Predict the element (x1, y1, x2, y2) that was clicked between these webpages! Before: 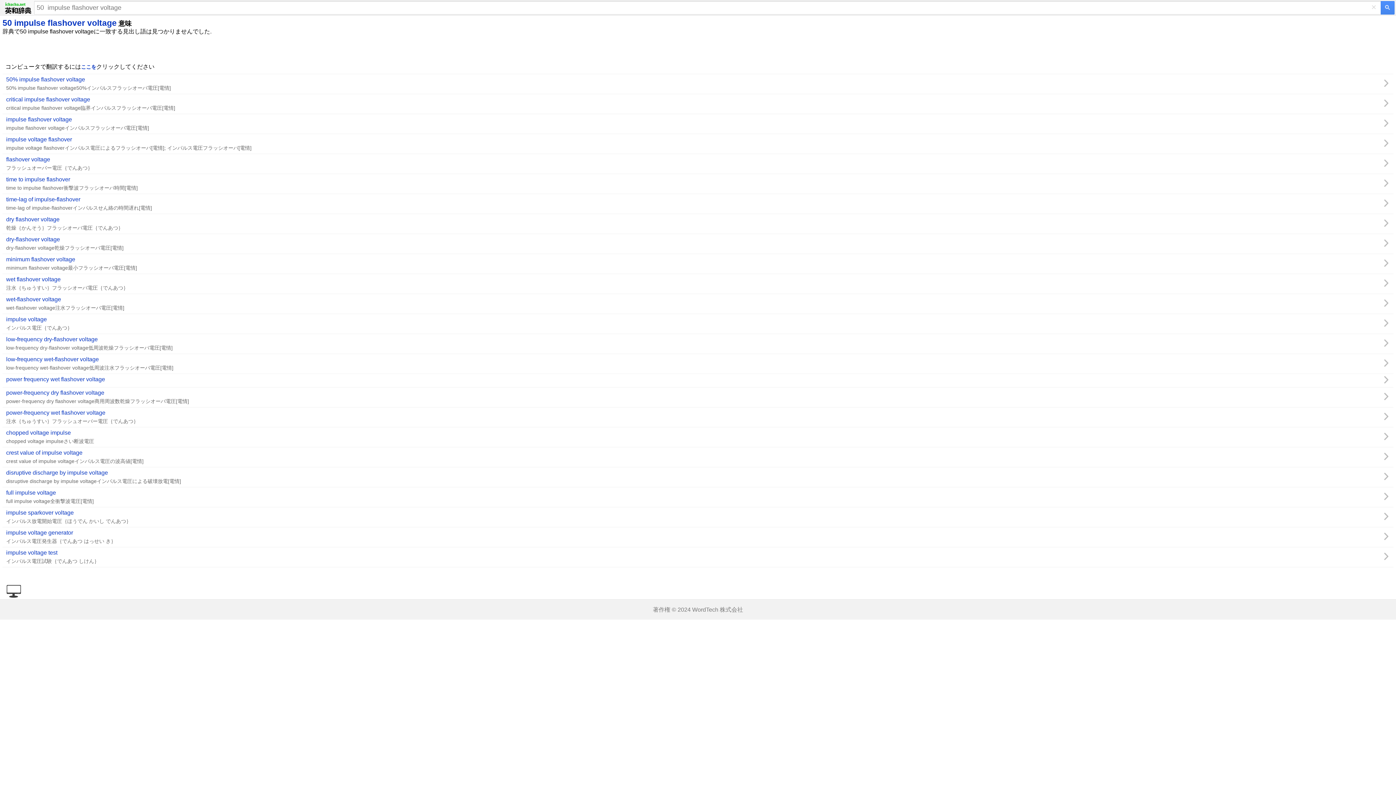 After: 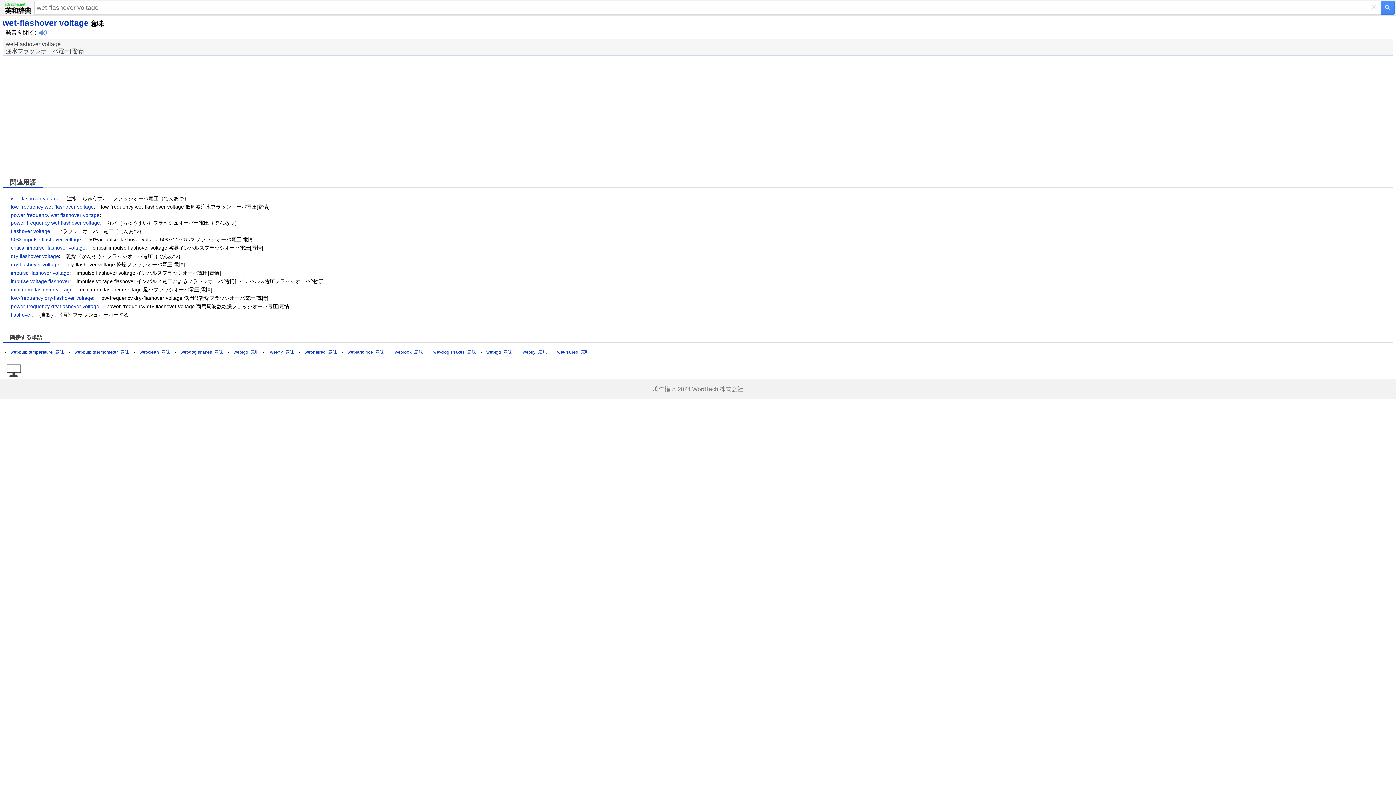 Action: label: wet-flashover voltage
wet-flashover voltage注水フラッシオーバ電圧[電情] bbox: (2, 294, 1393, 314)